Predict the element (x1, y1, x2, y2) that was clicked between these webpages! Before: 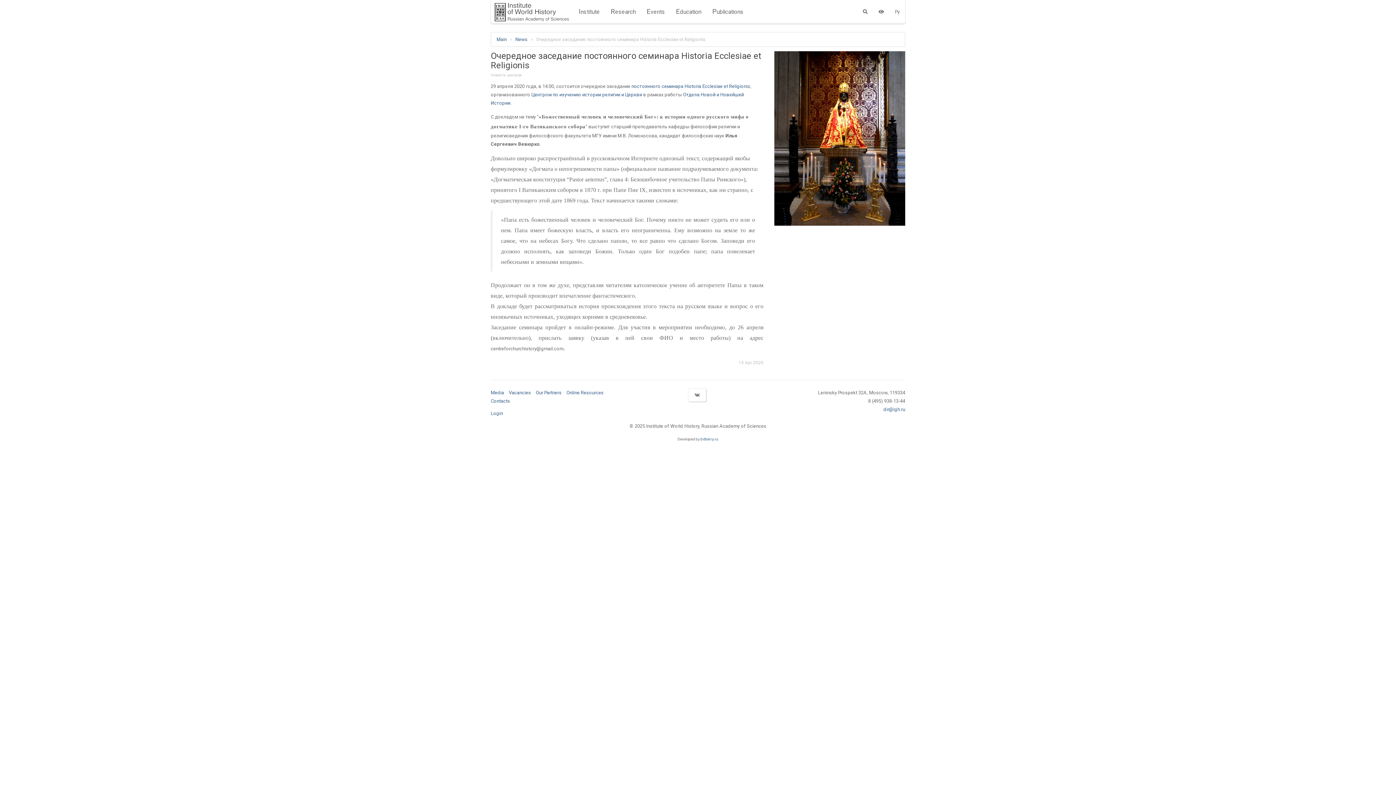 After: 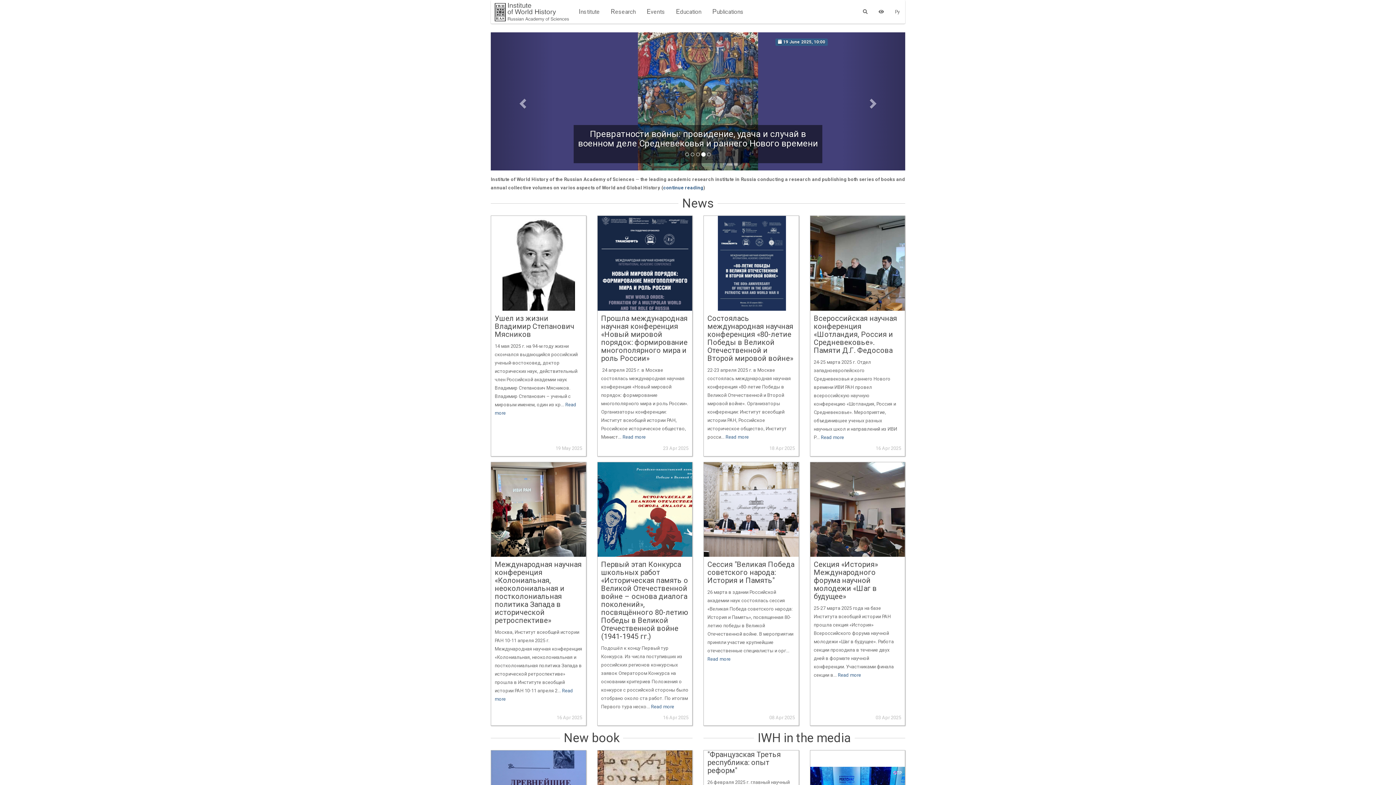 Action: bbox: (496, 36, 507, 42) label: Main